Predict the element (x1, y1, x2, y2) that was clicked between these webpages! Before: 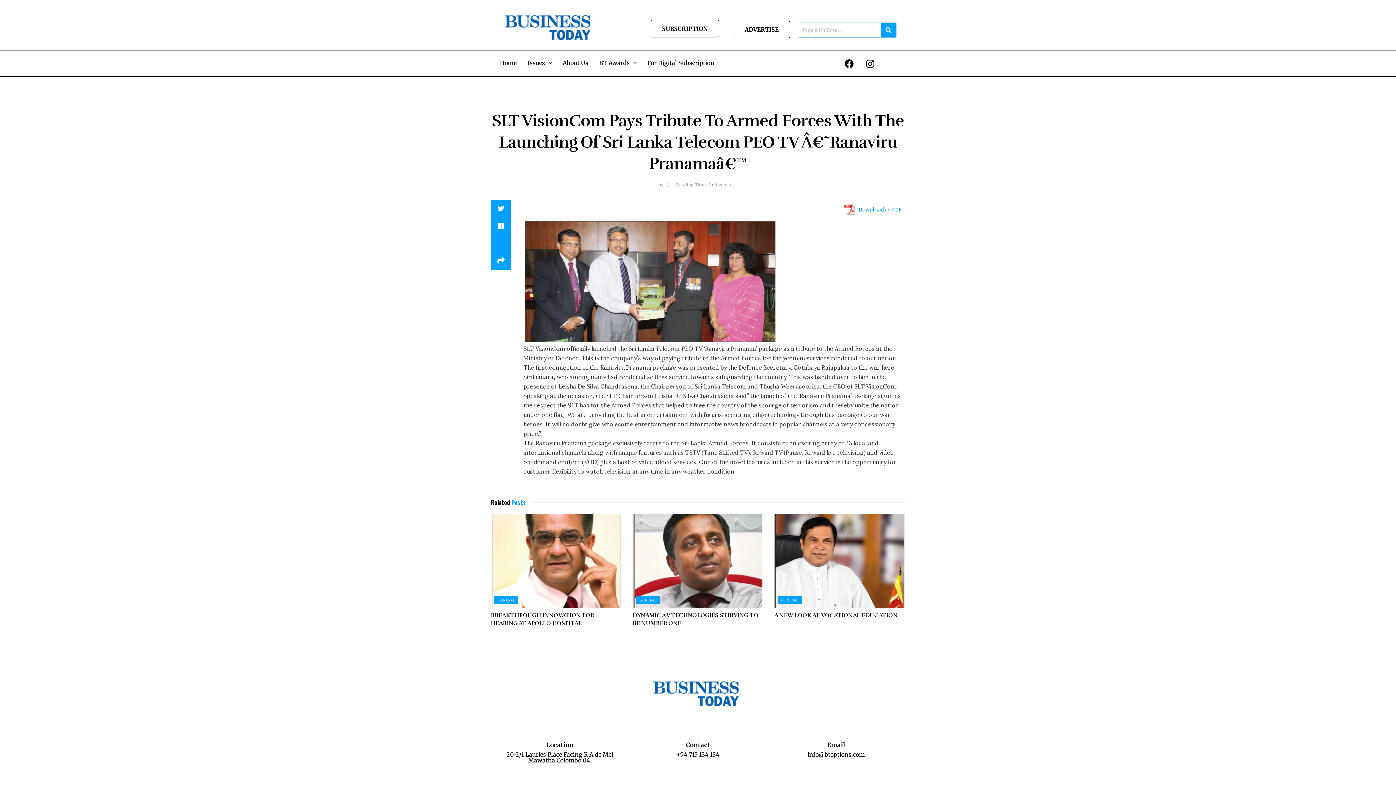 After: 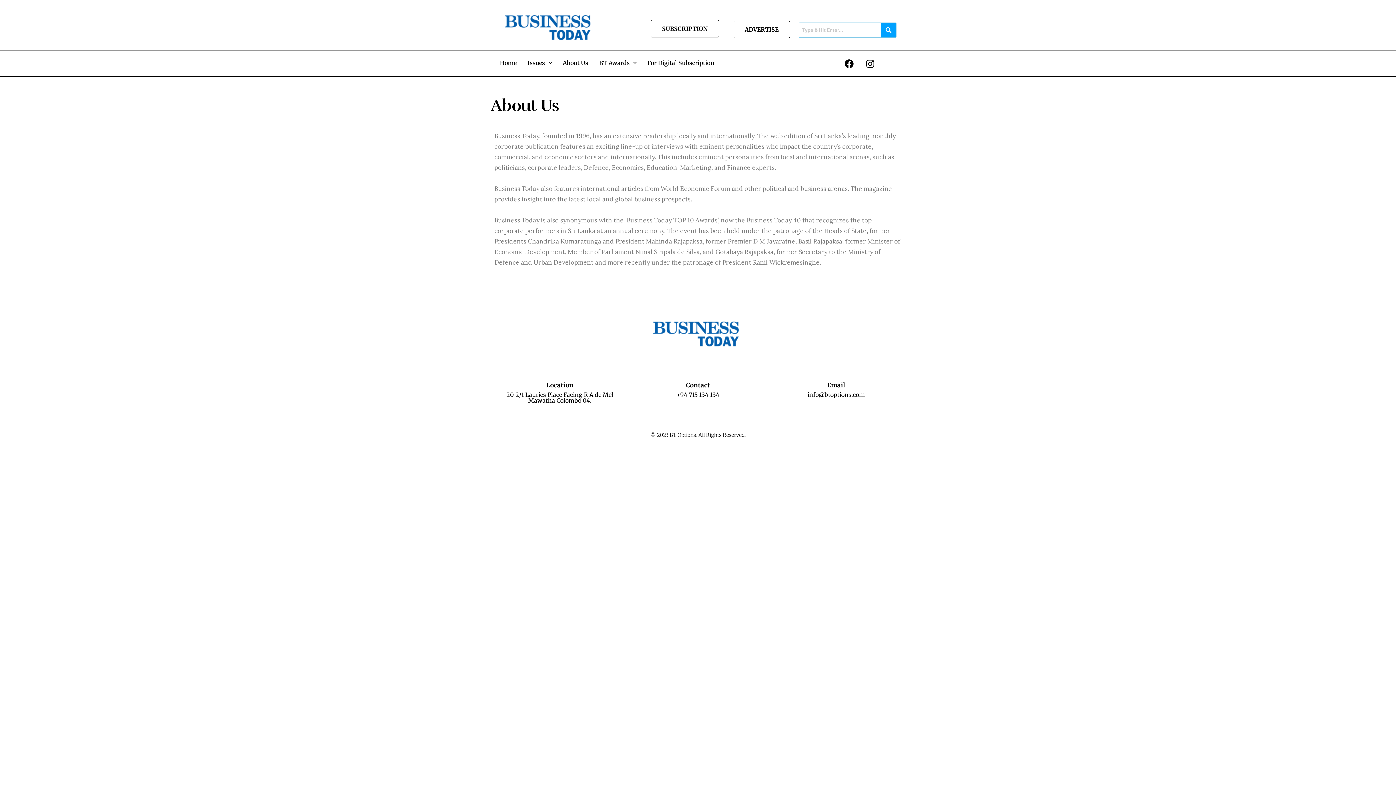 Action: bbox: (557, 54, 593, 71) label: About Us